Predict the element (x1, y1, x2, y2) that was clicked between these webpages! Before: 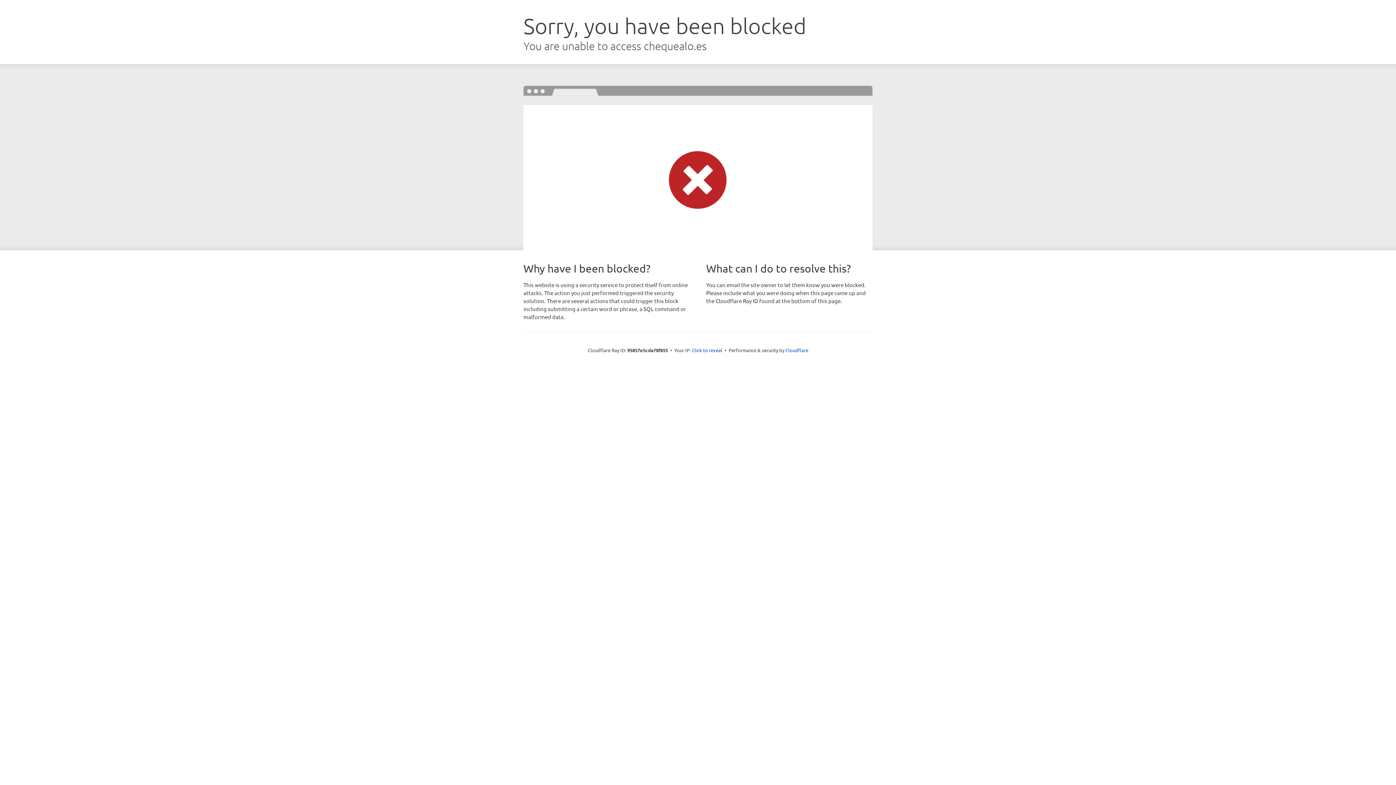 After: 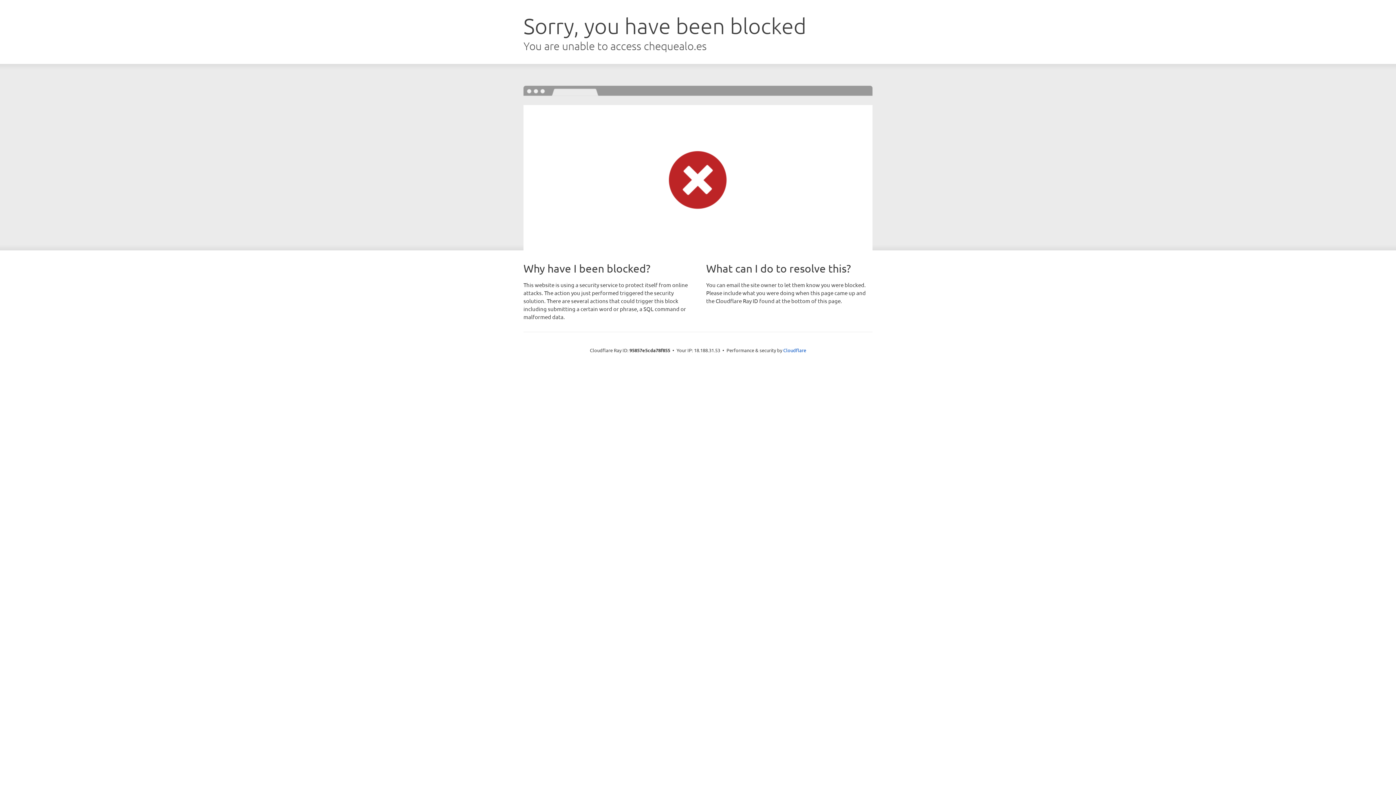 Action: bbox: (692, 346, 722, 353) label: Click to reveal